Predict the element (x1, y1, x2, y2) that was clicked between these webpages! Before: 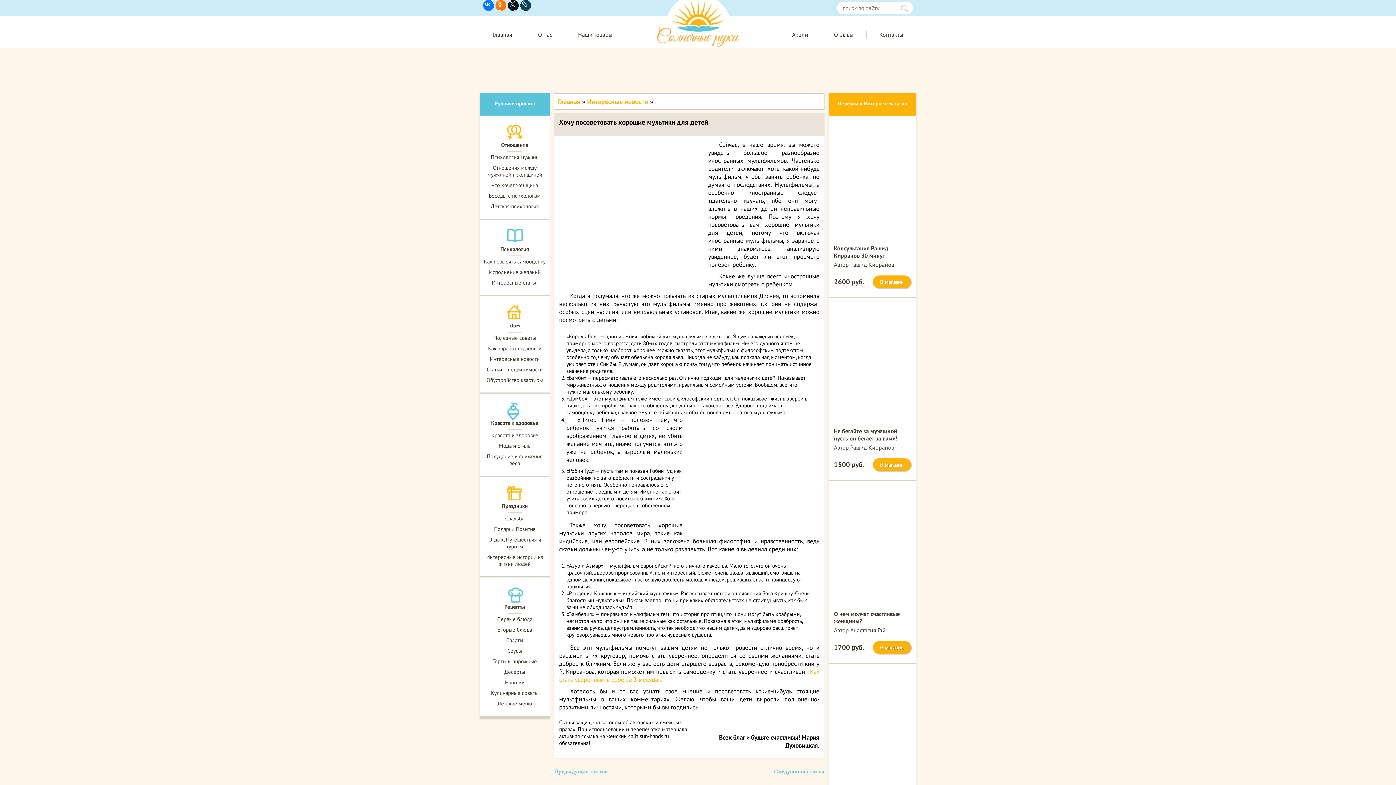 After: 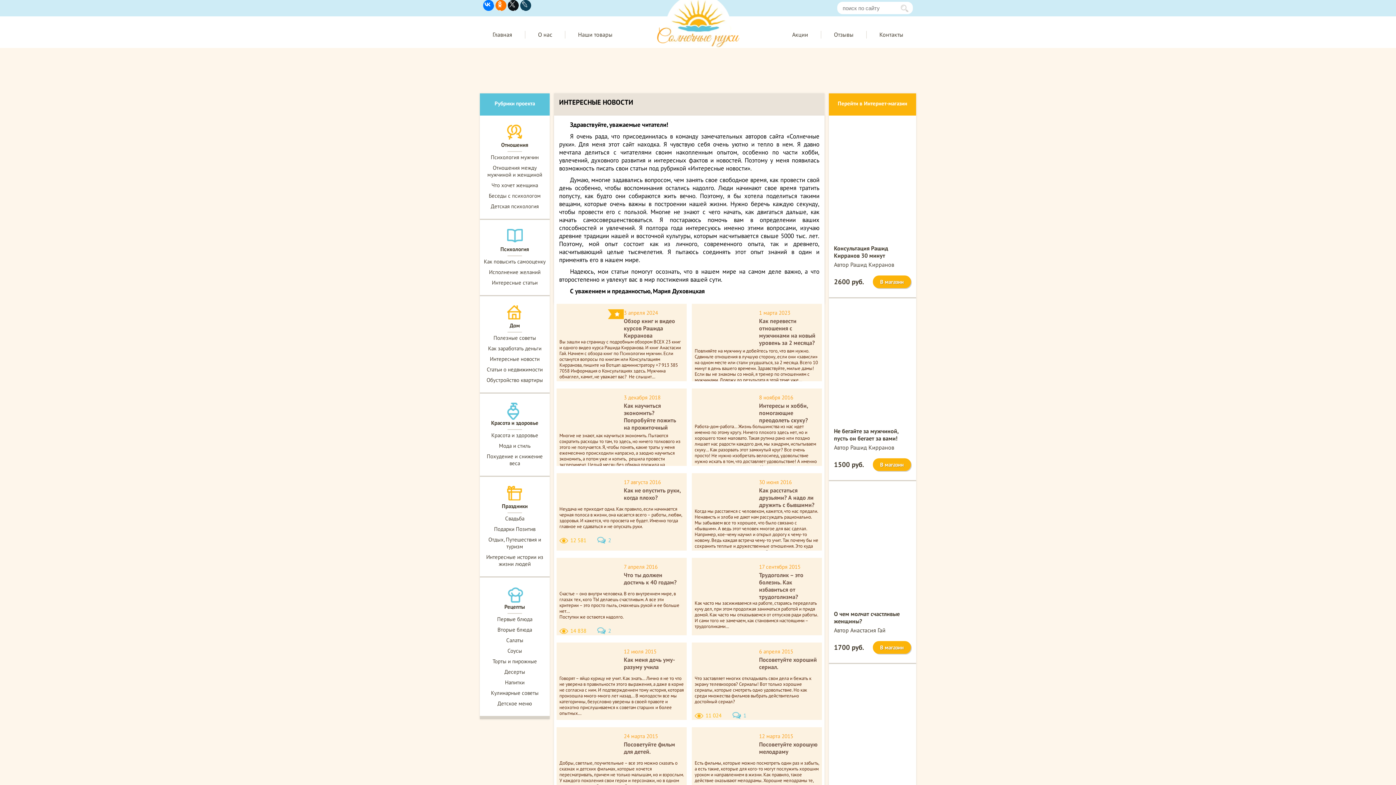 Action: bbox: (587, 97, 648, 105) label: Интересные новости